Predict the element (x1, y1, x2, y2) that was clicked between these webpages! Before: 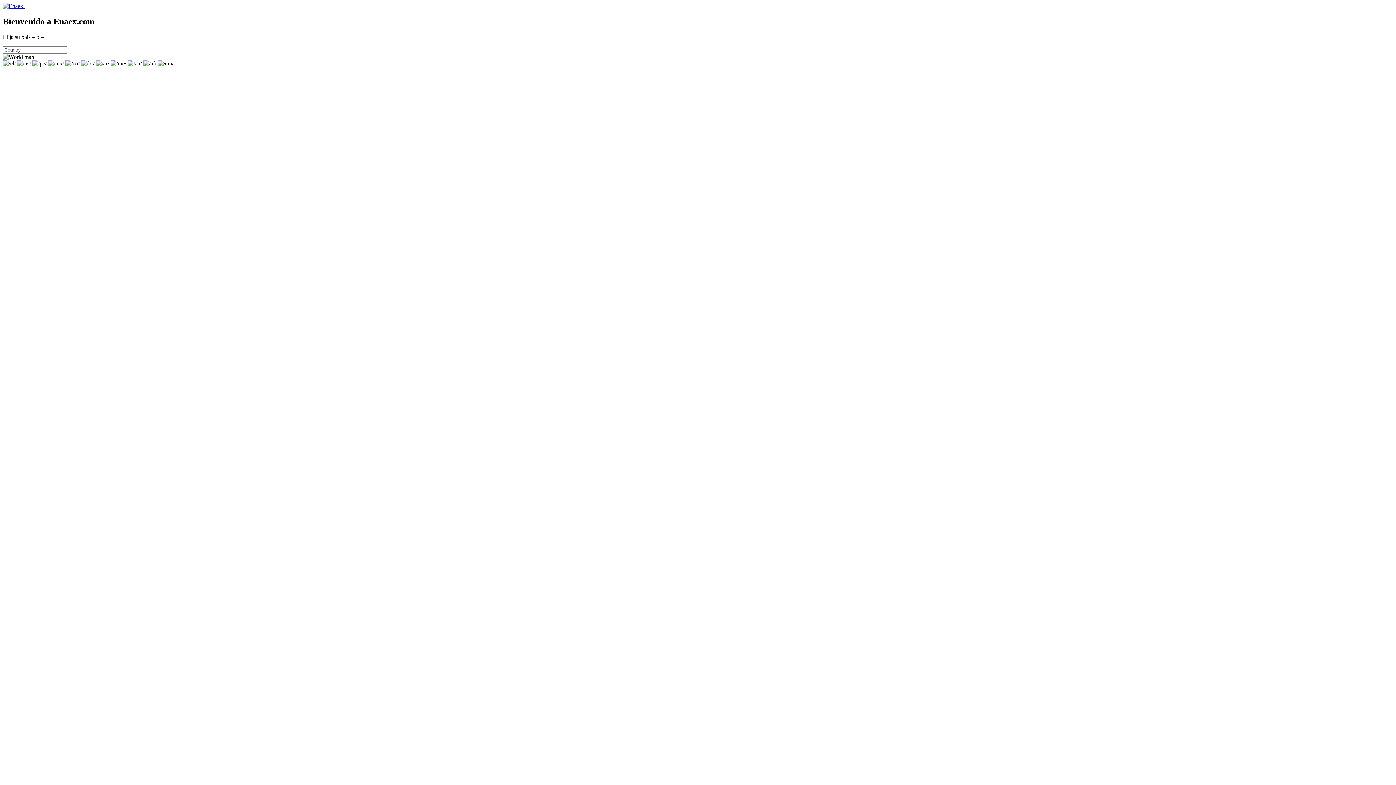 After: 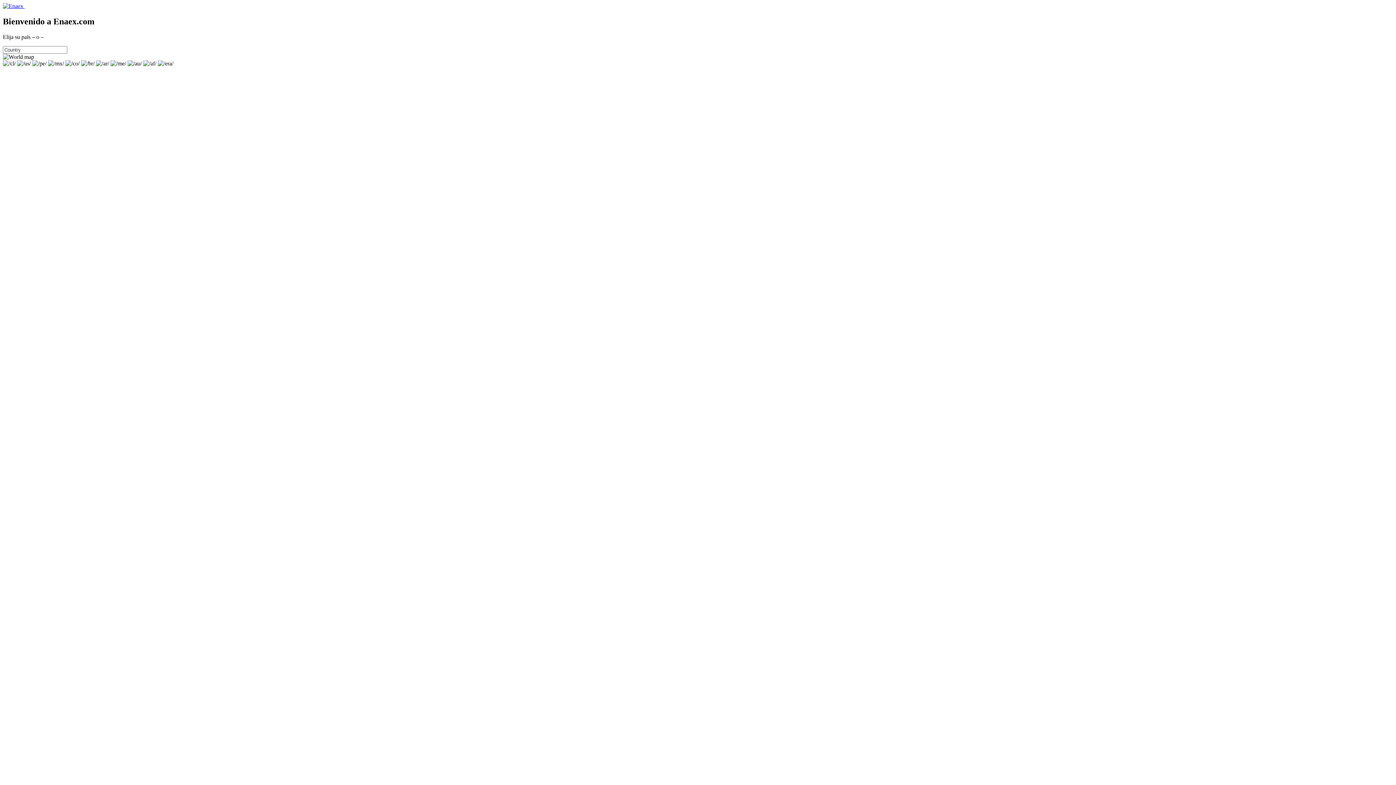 Action: bbox: (2, 2, 24, 9) label:  